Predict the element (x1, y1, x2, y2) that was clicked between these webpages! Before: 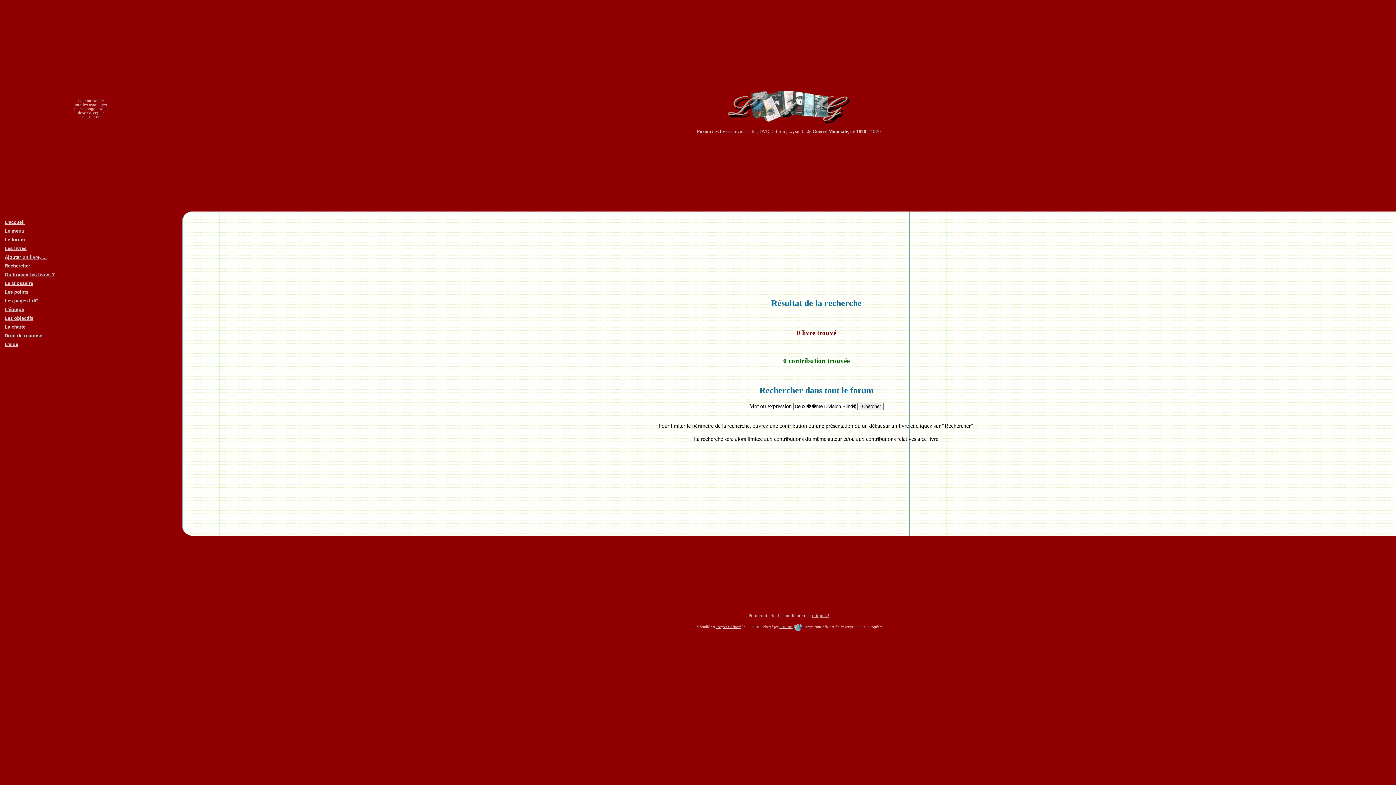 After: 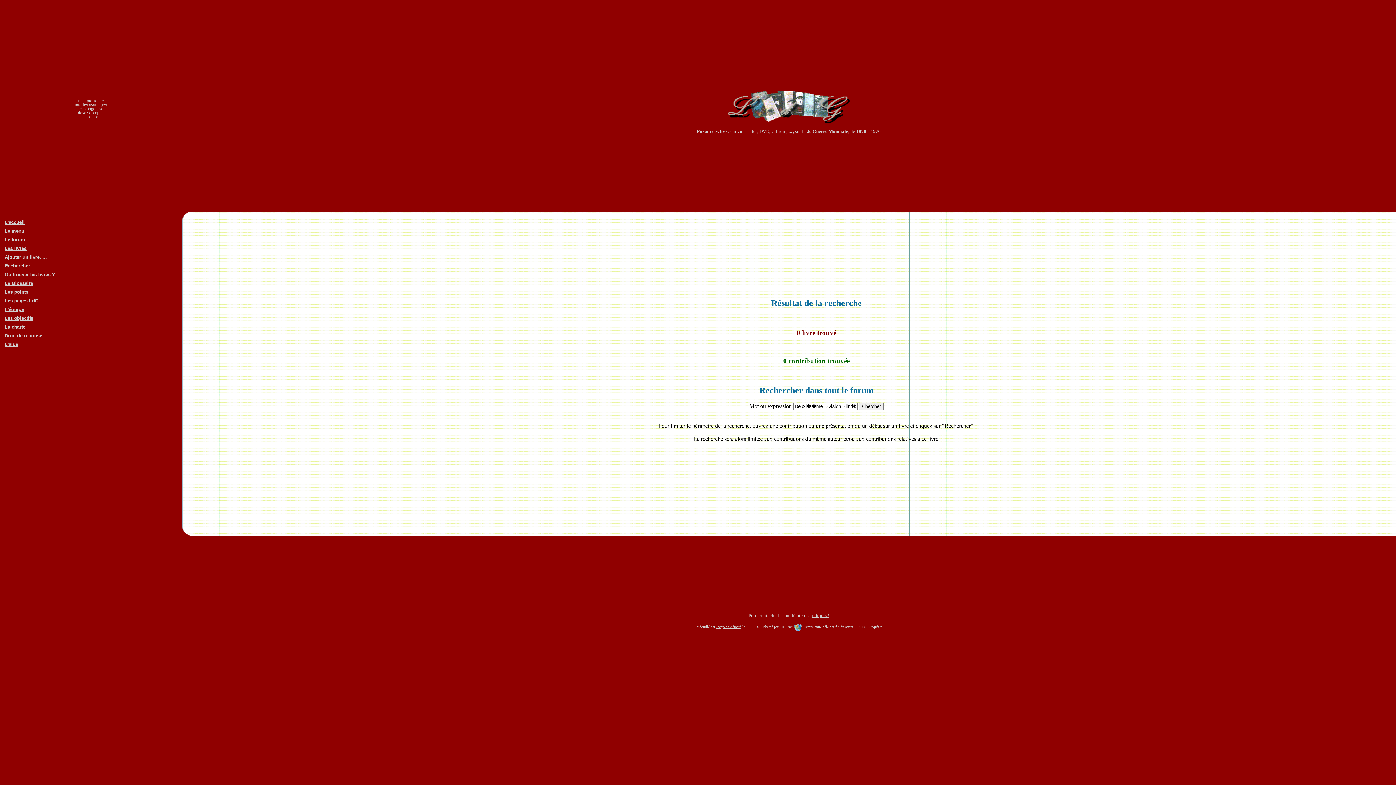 Action: bbox: (779, 625, 802, 629) label: PHP-Net 